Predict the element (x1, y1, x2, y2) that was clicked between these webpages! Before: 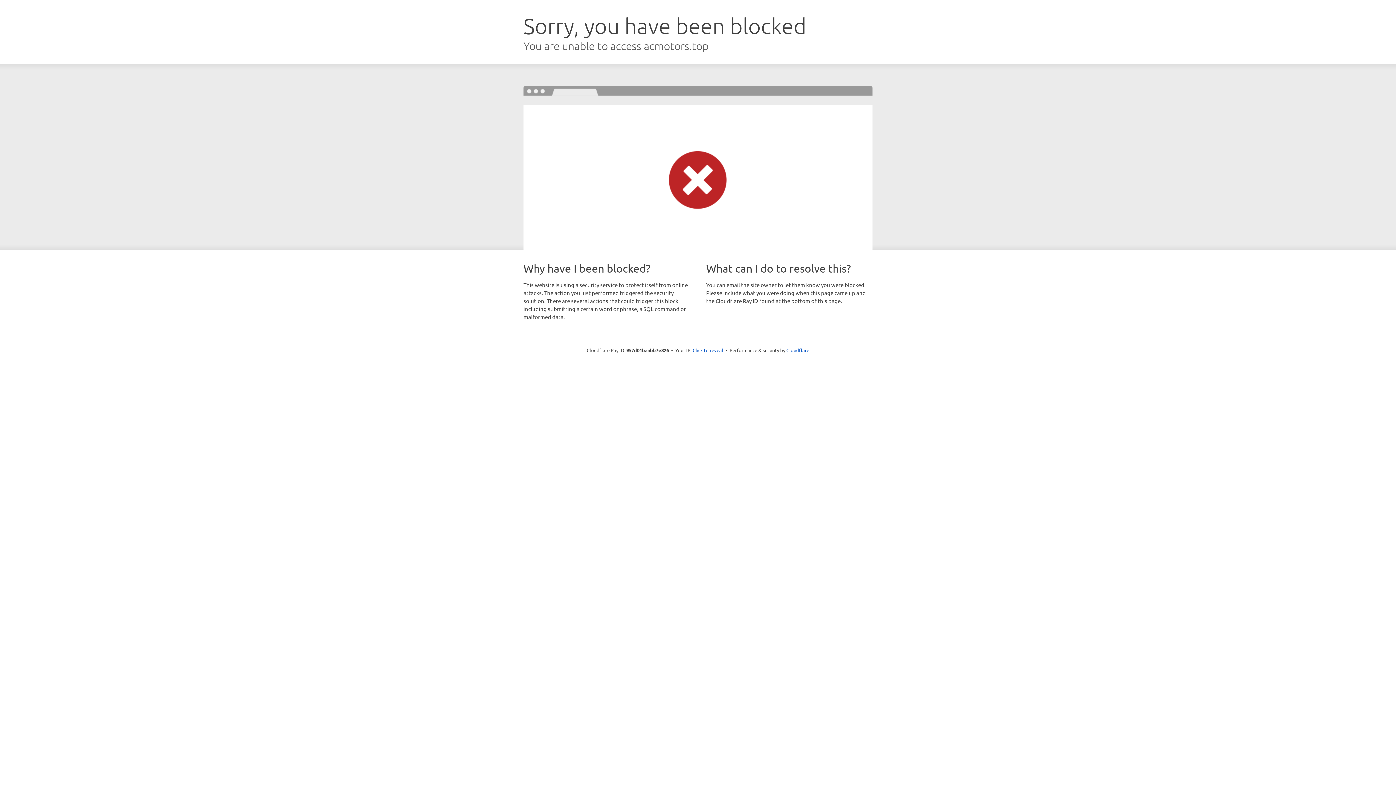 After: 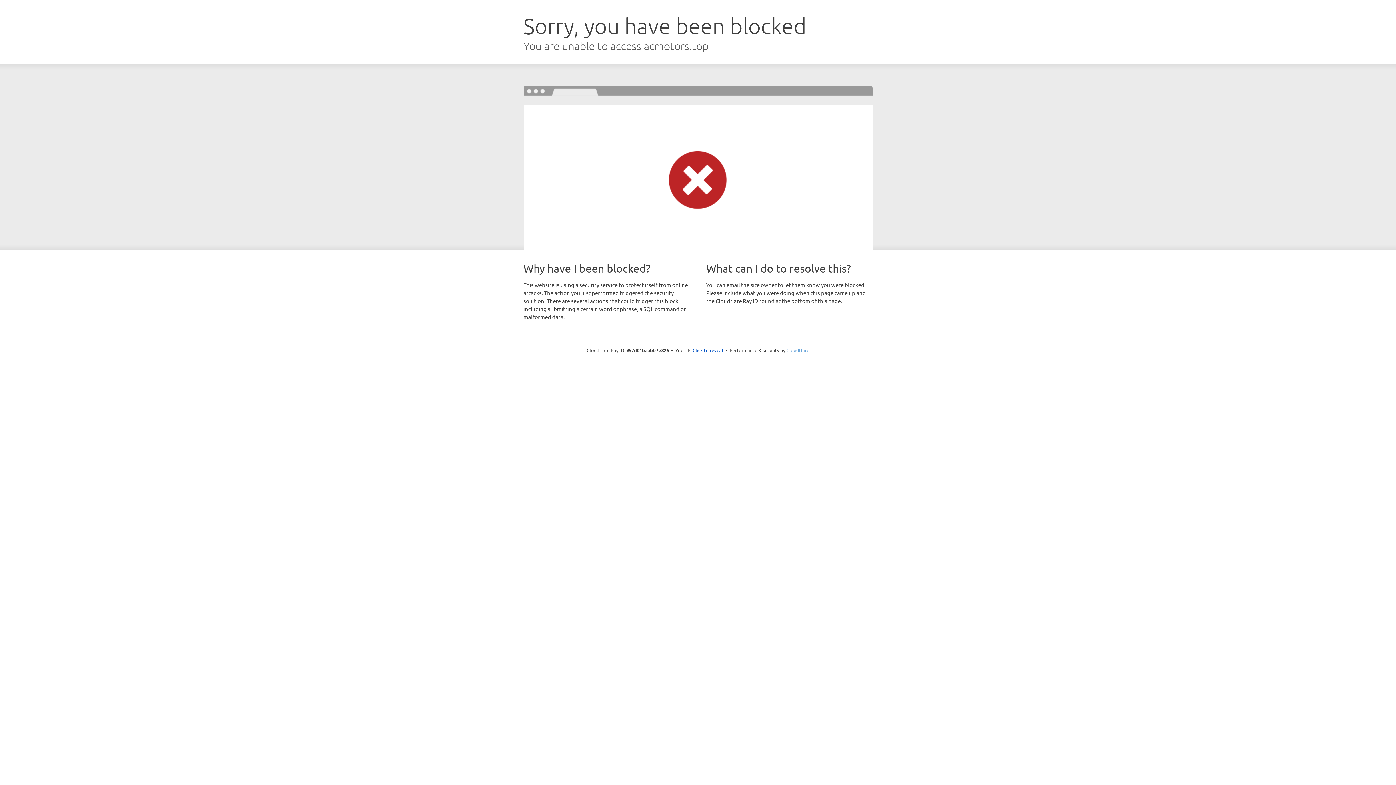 Action: bbox: (786, 347, 809, 353) label: Cloudflare